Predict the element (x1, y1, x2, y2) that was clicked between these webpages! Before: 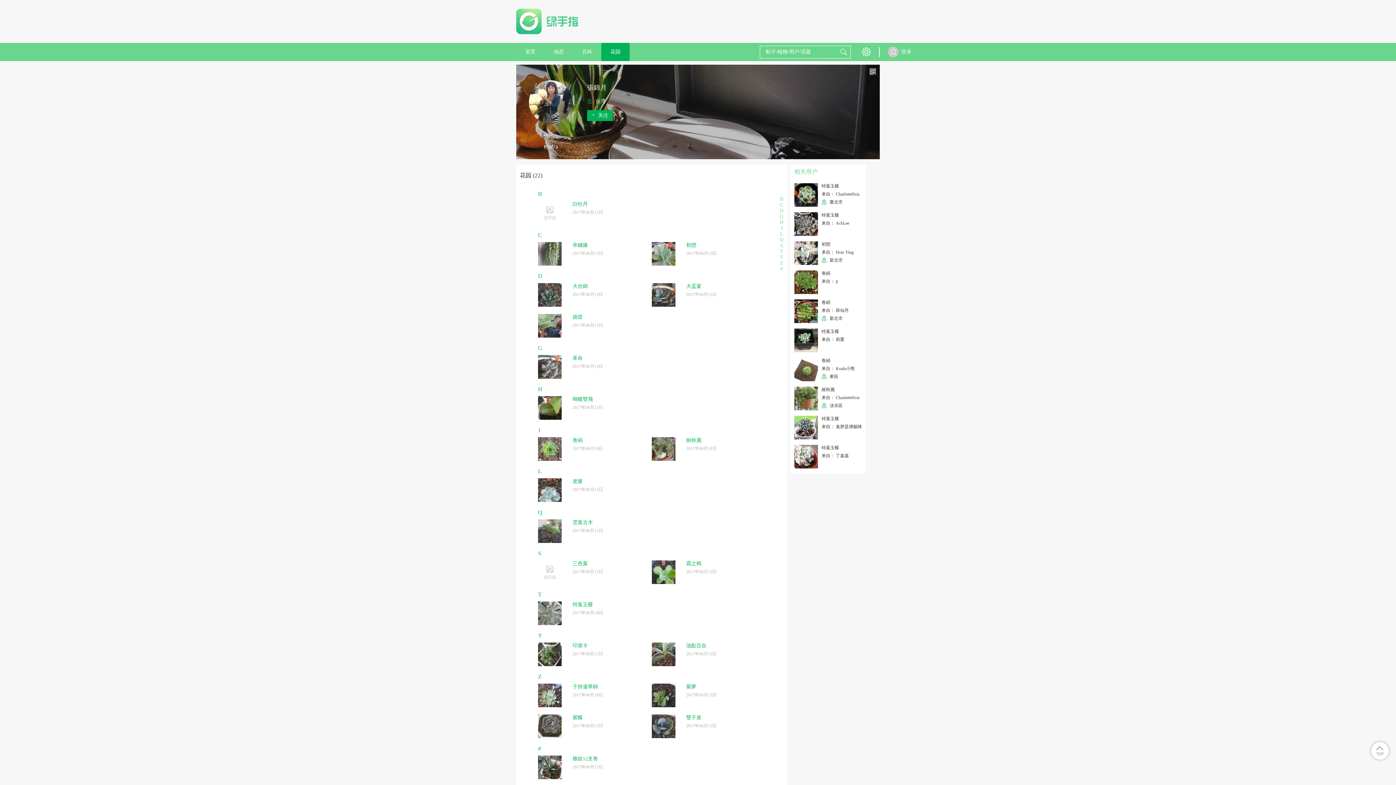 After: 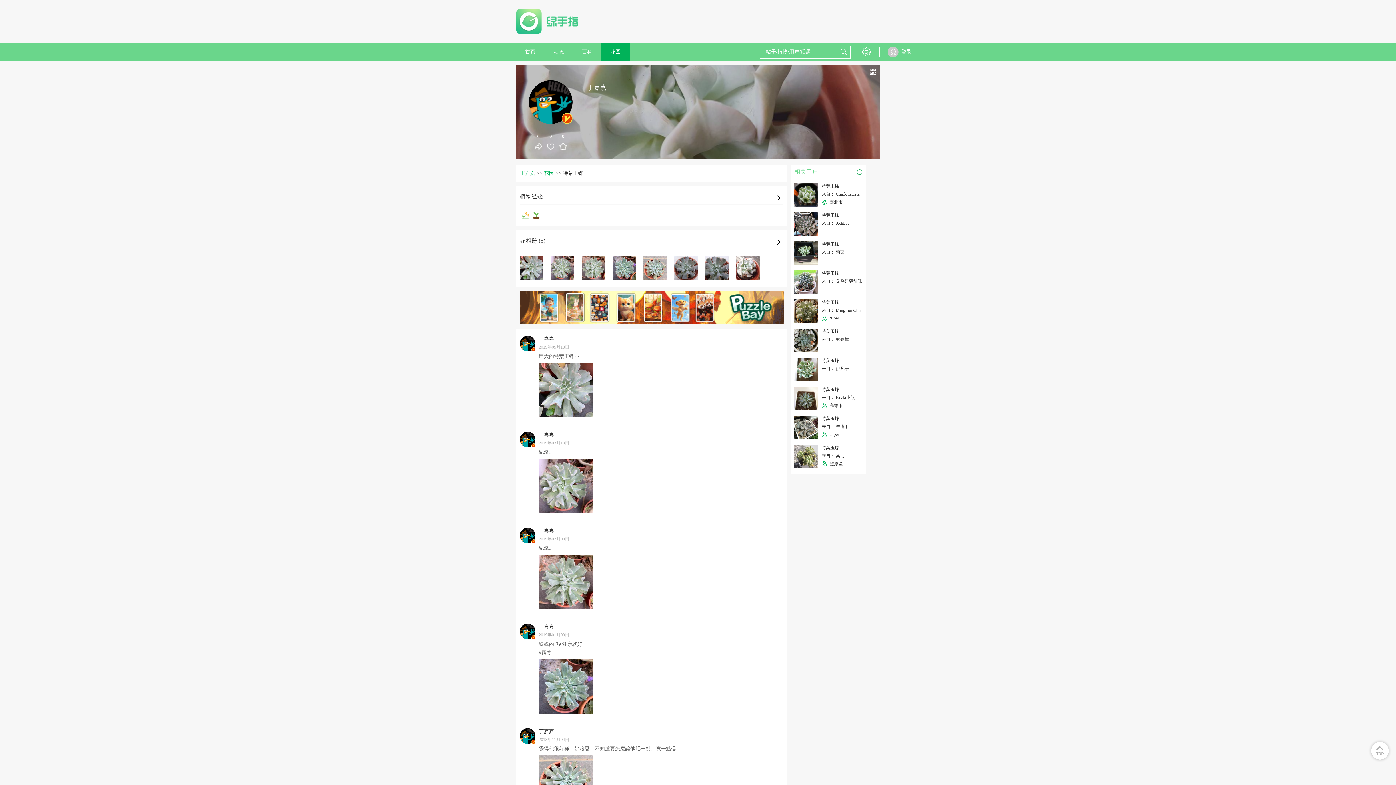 Action: bbox: (794, 445, 818, 468)